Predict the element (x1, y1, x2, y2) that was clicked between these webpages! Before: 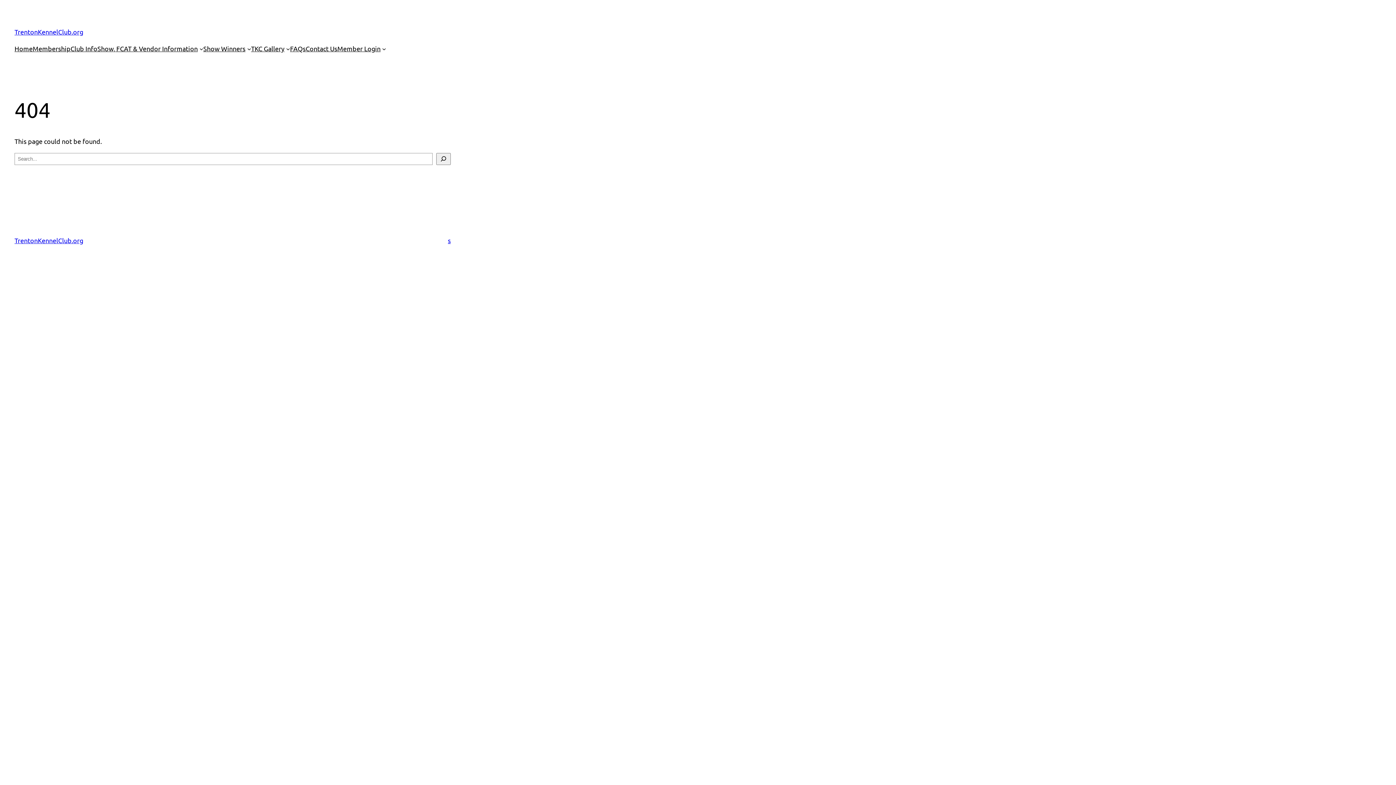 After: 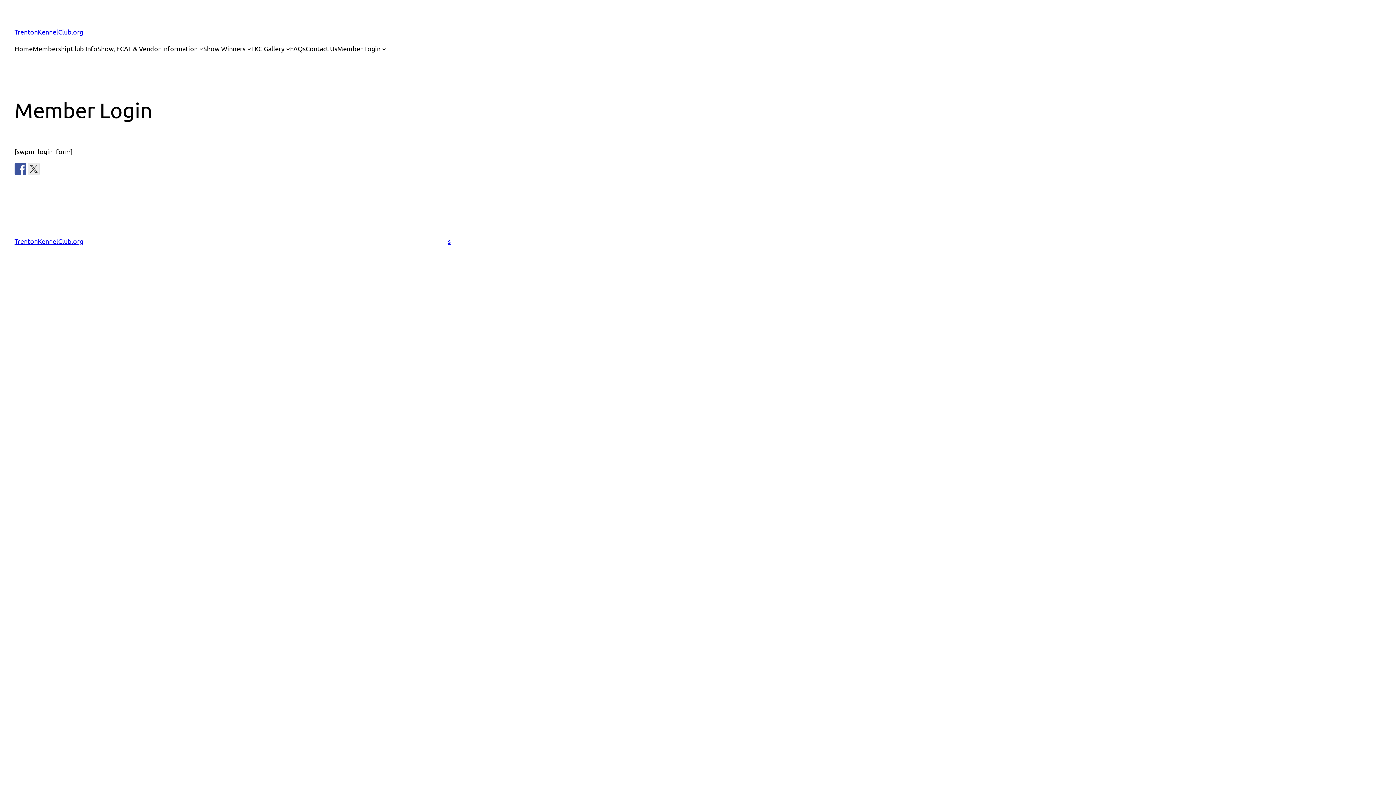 Action: label: Member Login bbox: (337, 43, 380, 53)